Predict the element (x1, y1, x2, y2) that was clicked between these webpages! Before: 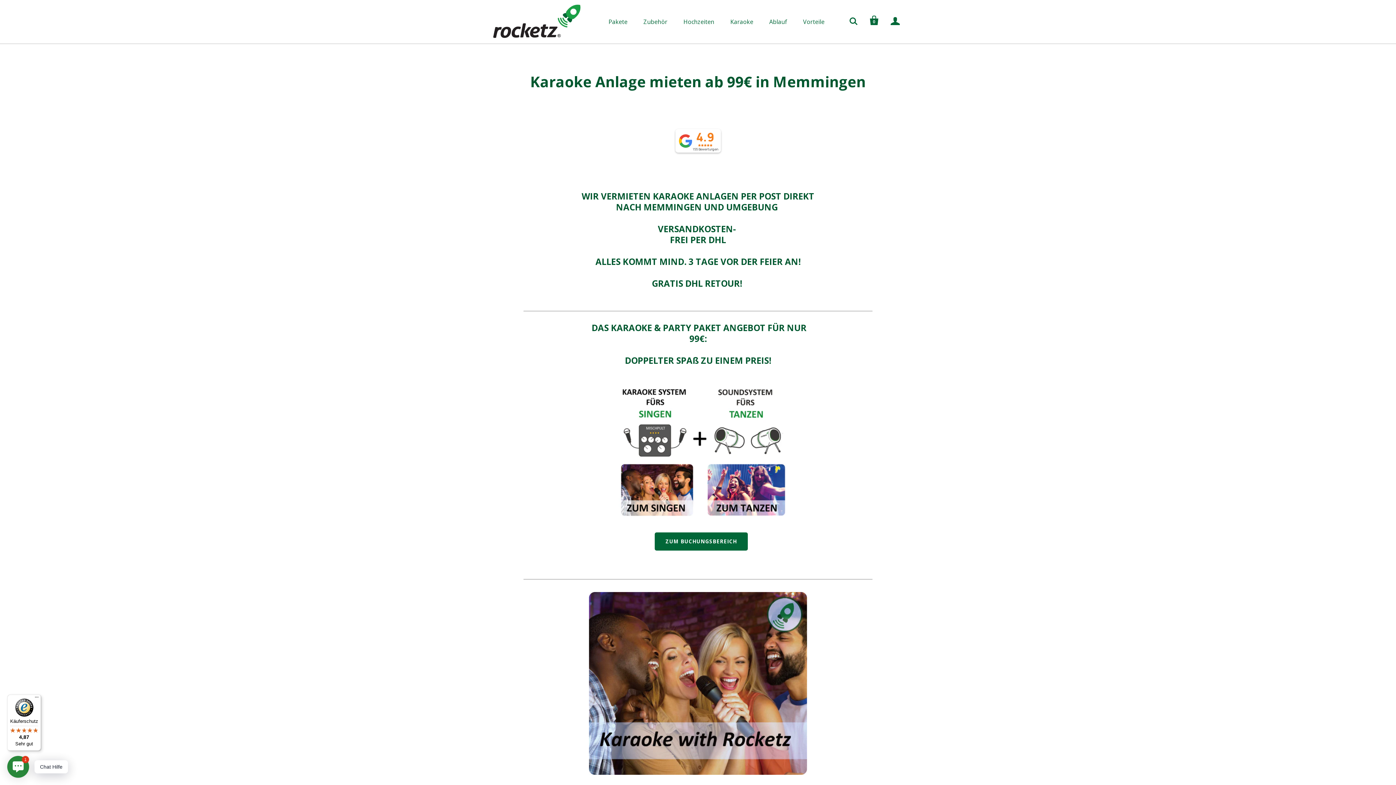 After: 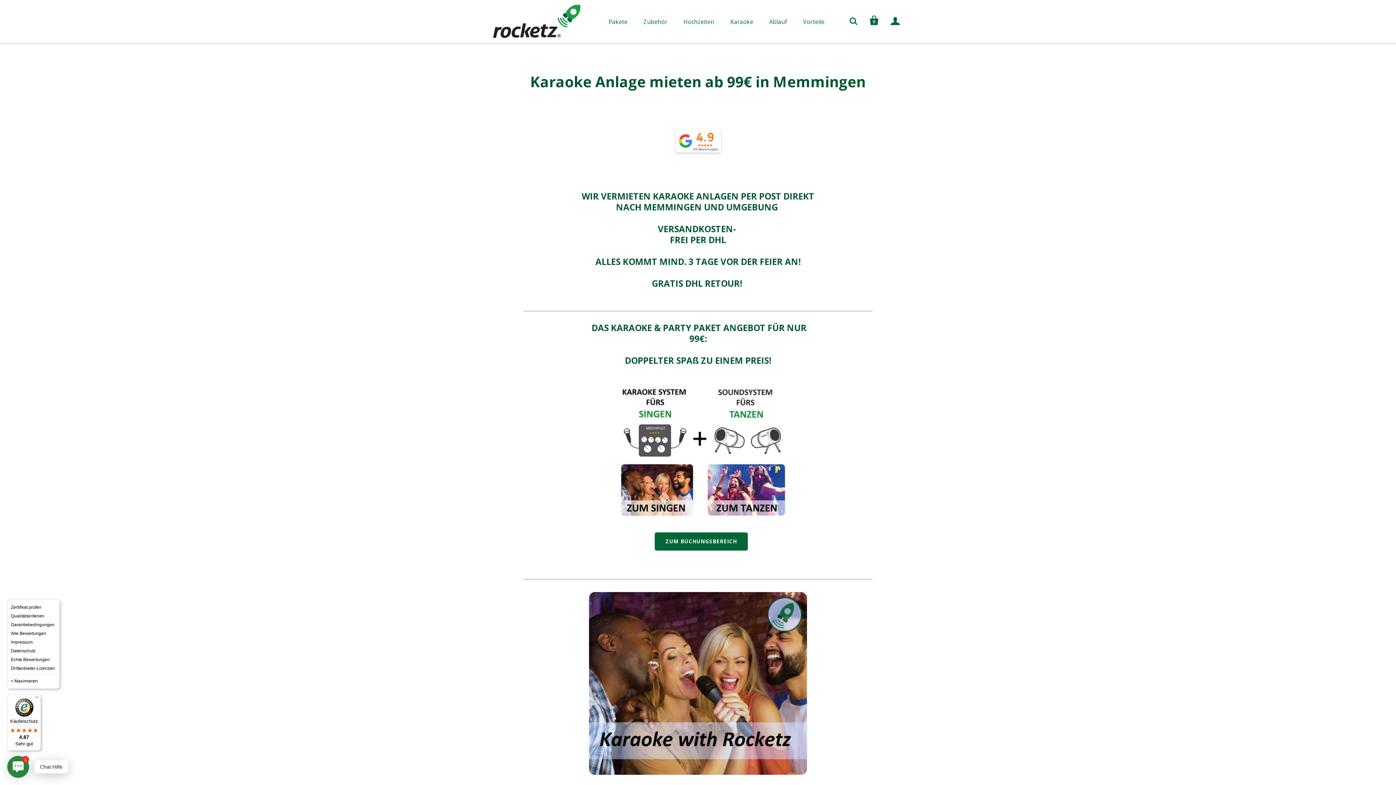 Action: label: Menü bbox: (32, 694, 41, 703)